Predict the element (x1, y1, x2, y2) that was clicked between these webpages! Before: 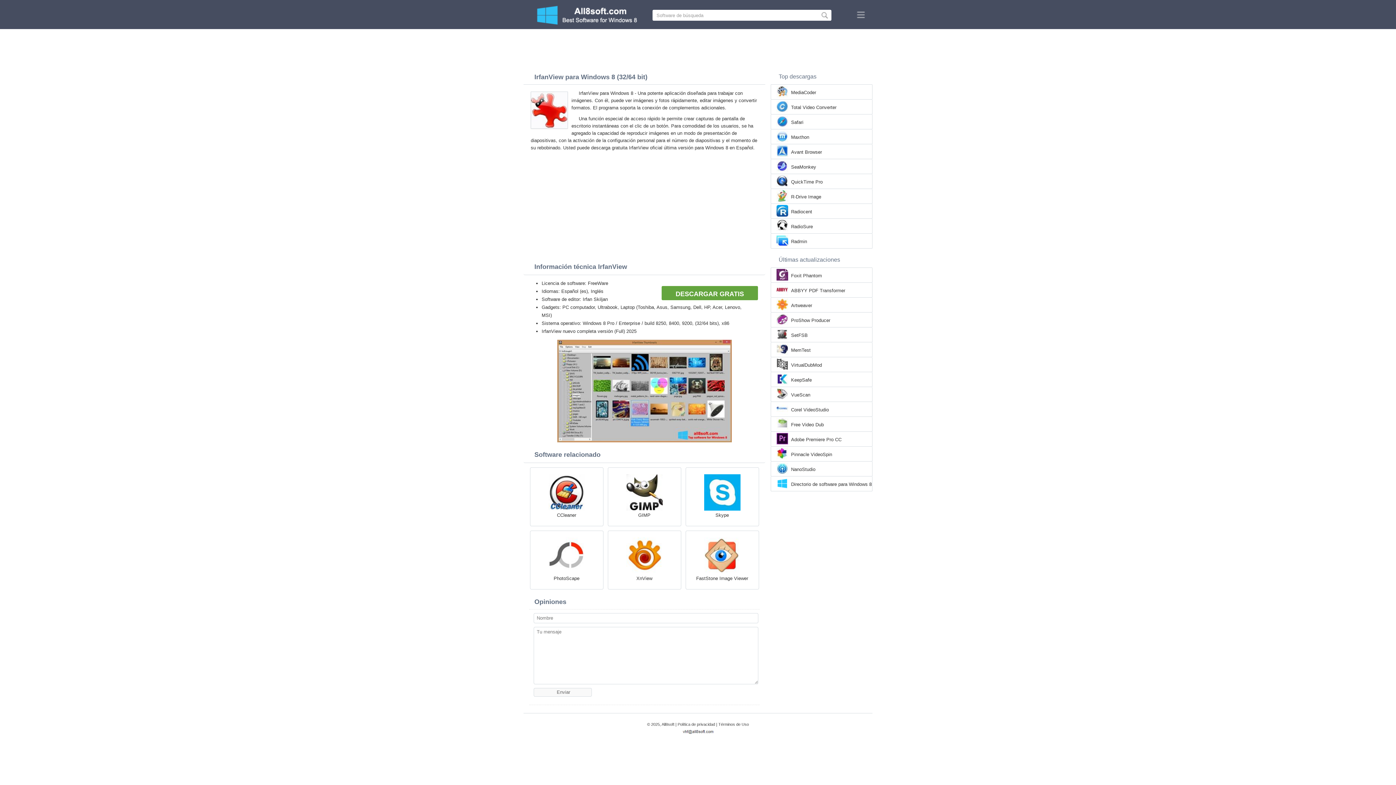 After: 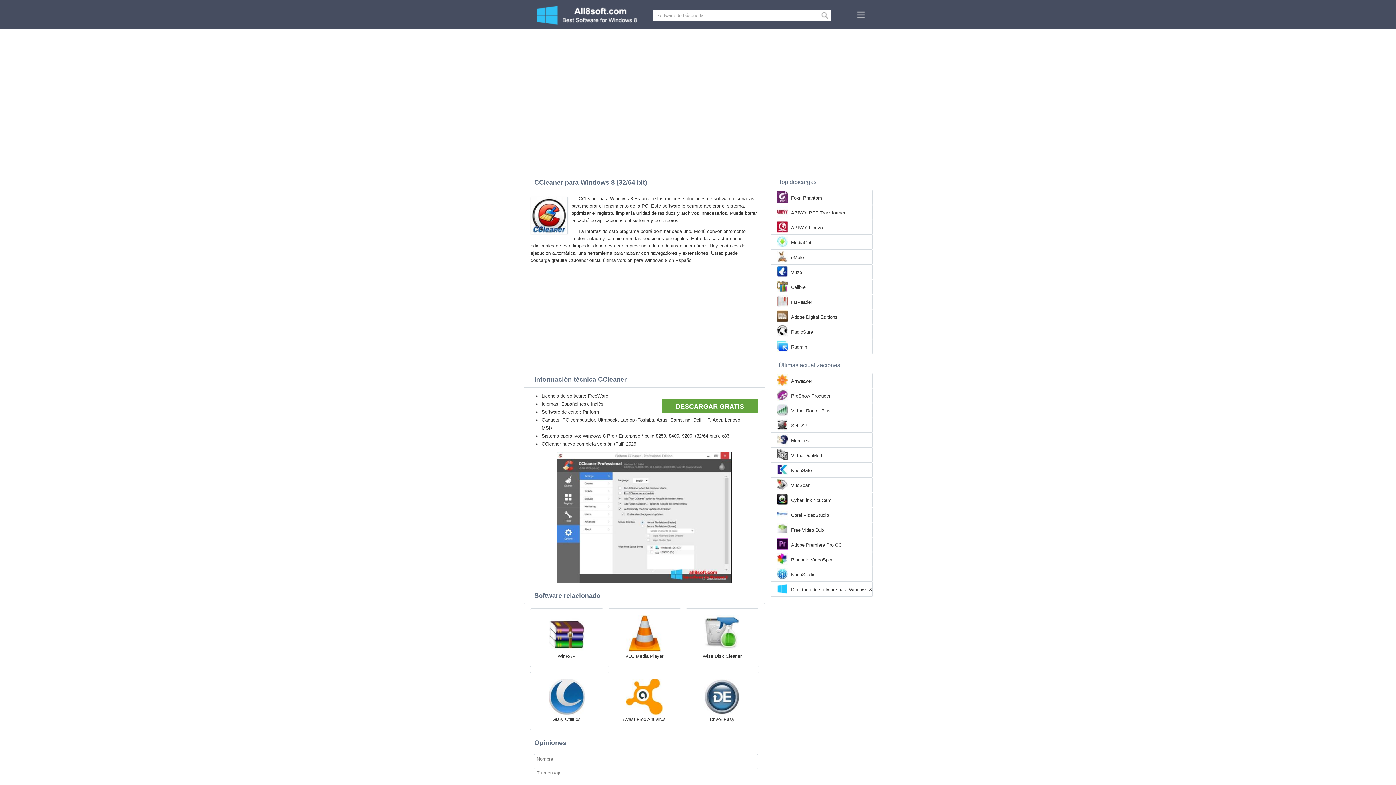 Action: label: CCleaner bbox: (530, 467, 603, 526)